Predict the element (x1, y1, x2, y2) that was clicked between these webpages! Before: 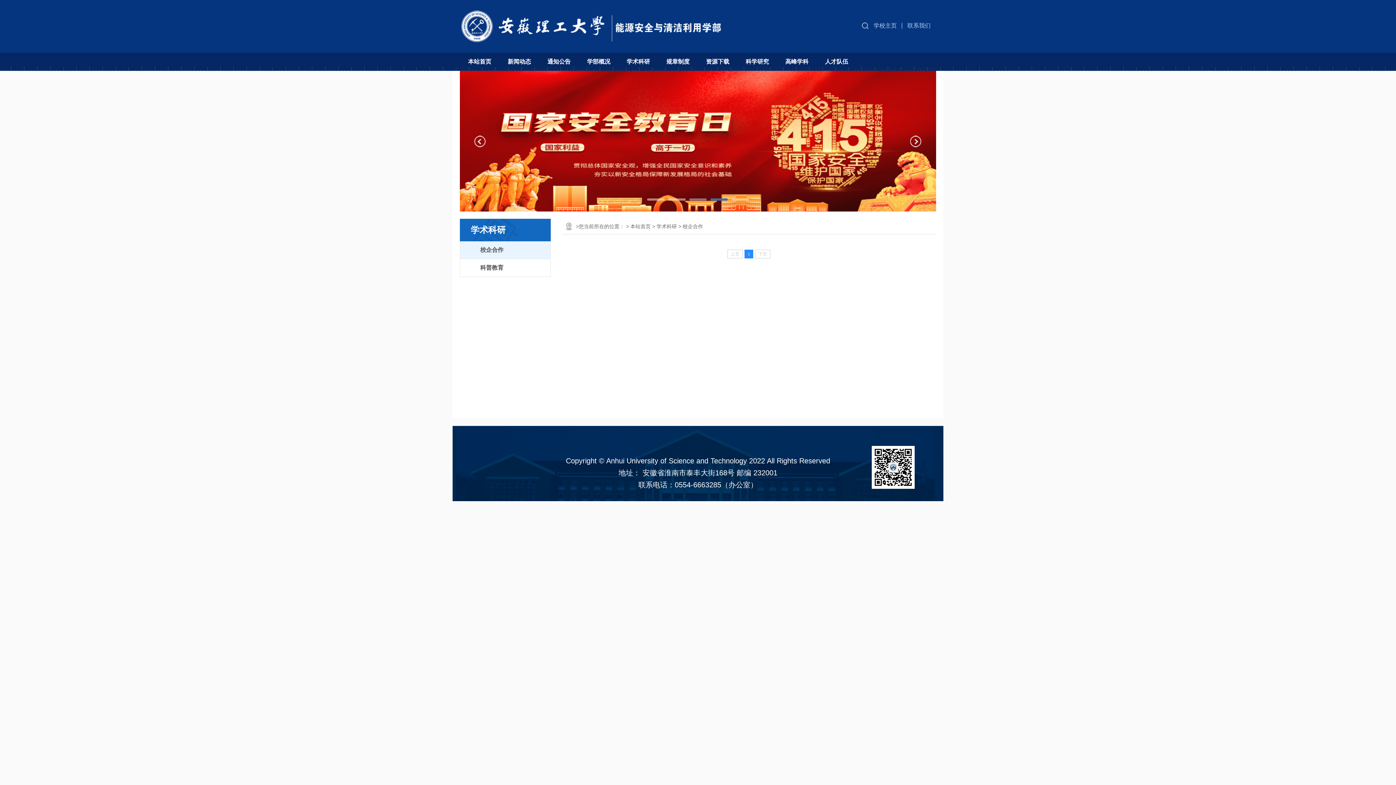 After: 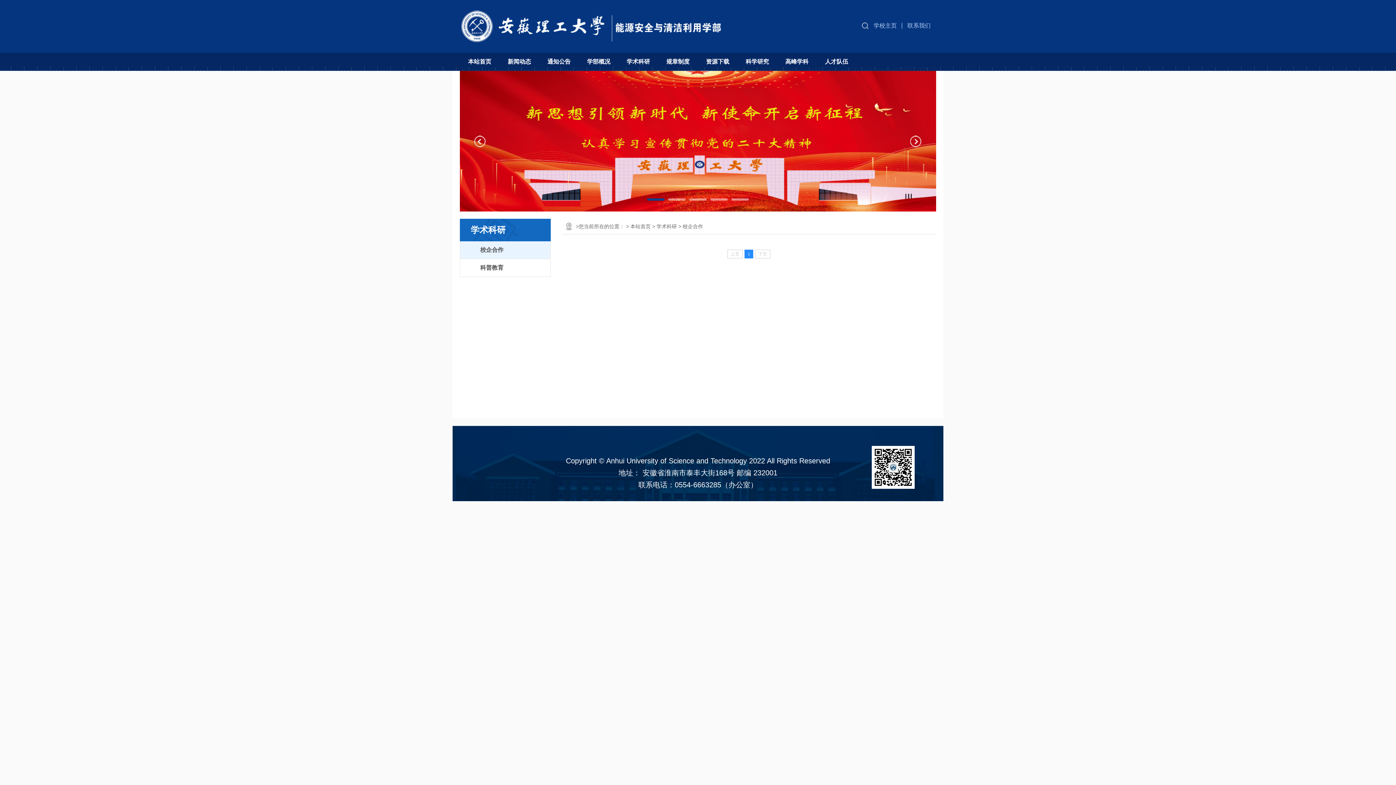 Action: bbox: (460, 70, 936, 211)